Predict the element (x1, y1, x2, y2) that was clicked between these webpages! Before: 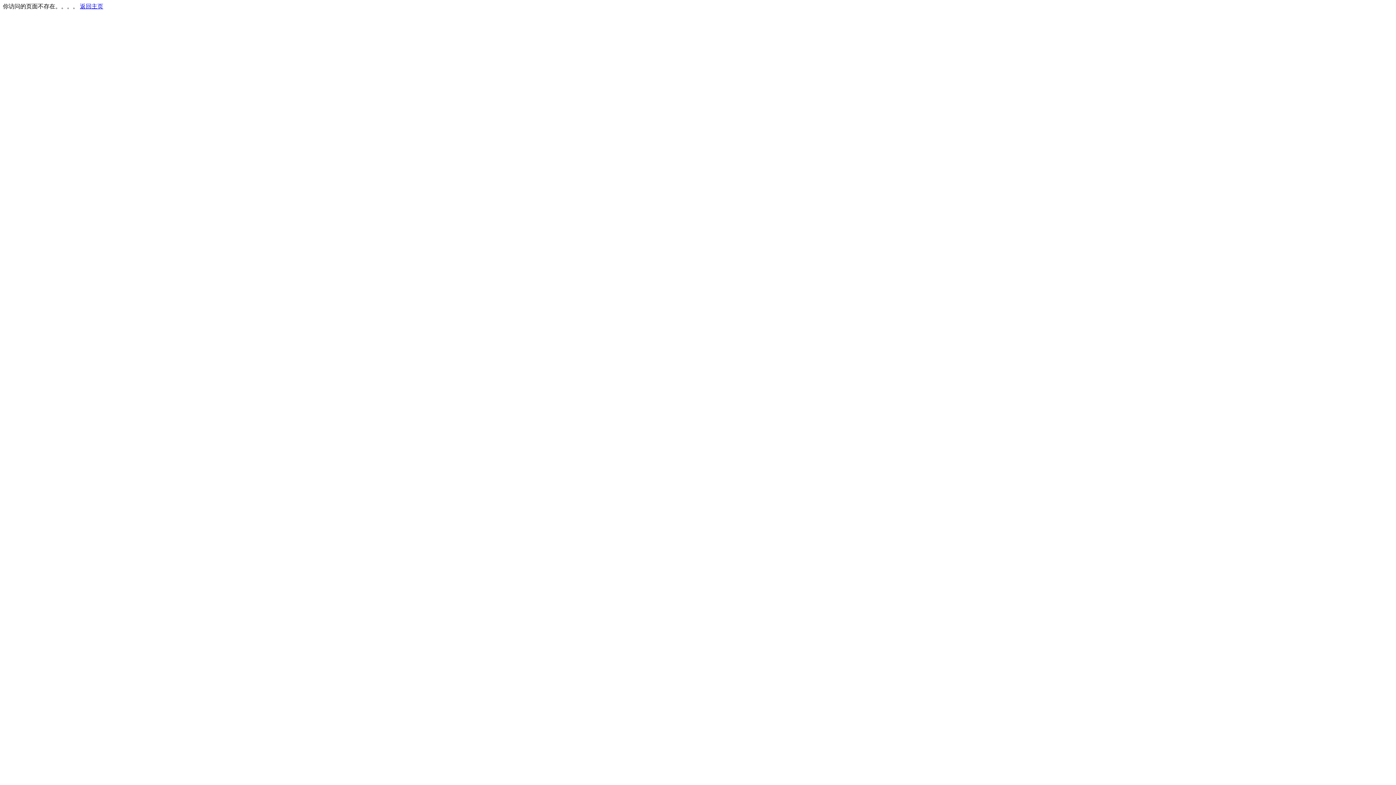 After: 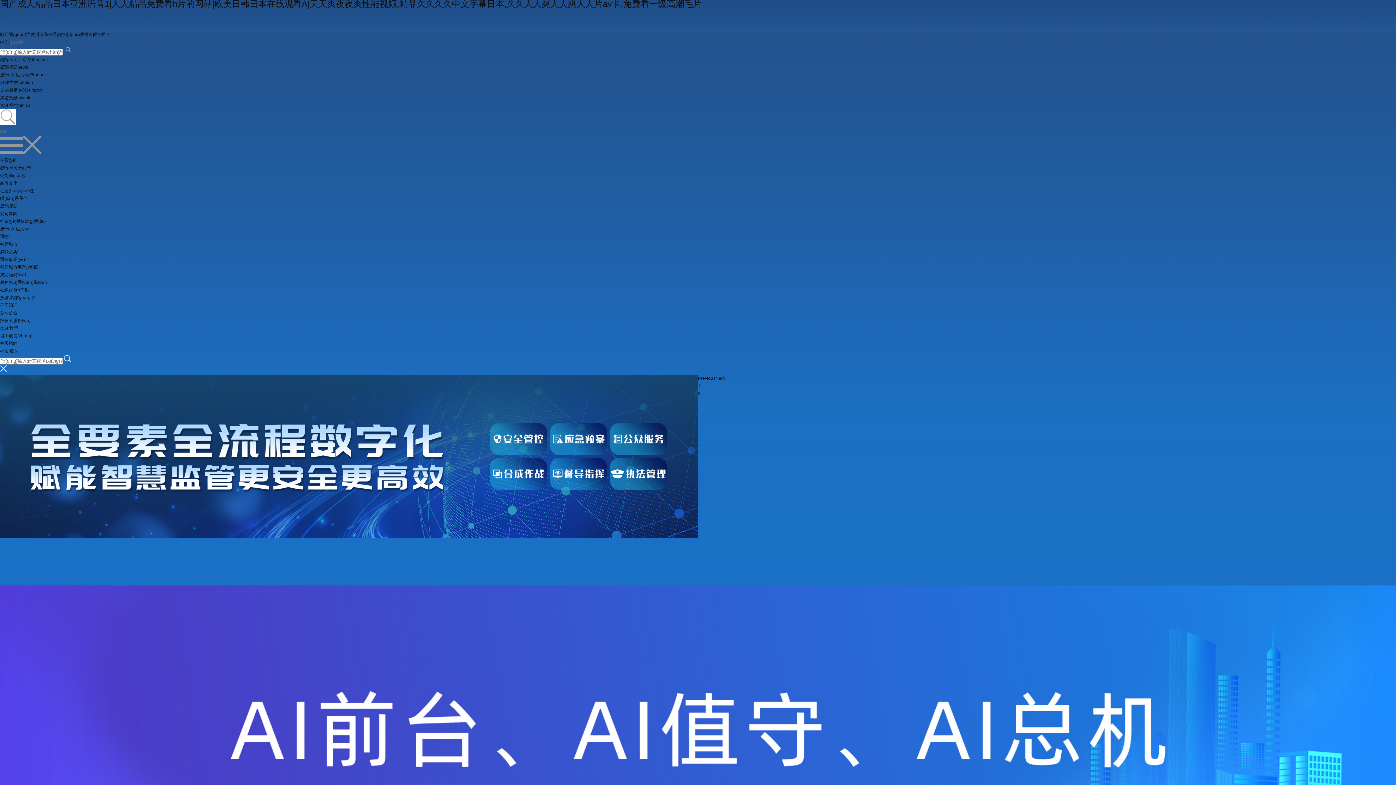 Action: bbox: (80, 3, 103, 9) label: 返回主页